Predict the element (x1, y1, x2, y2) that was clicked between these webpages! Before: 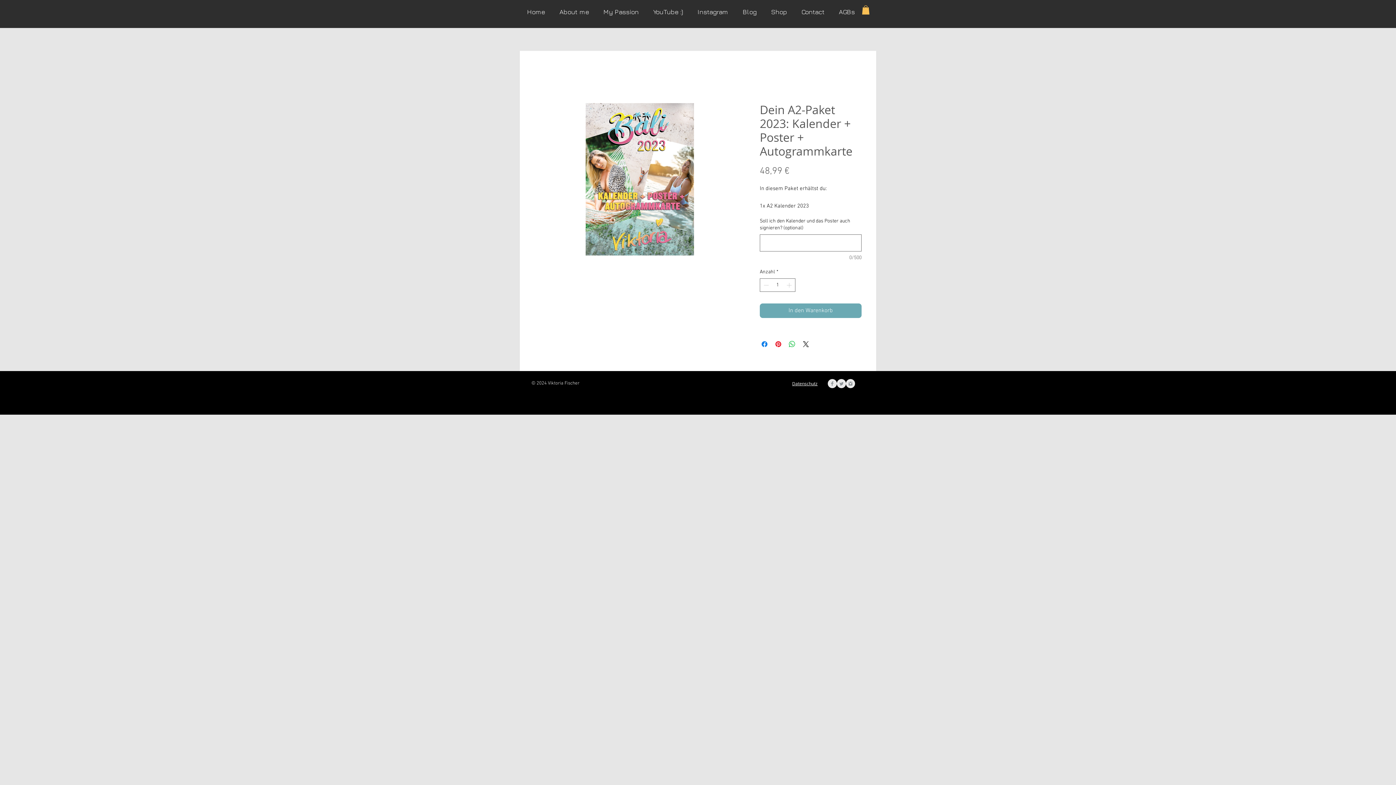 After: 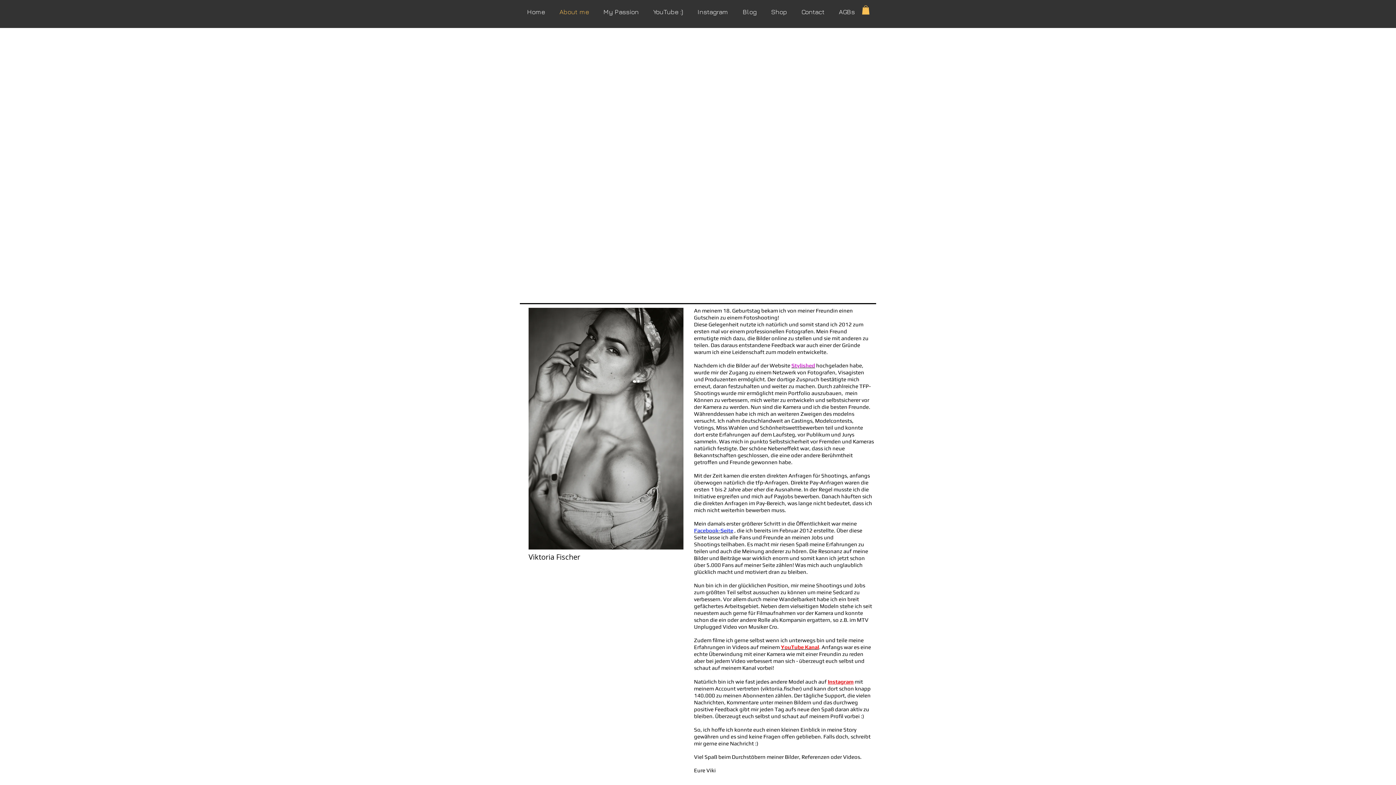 Action: bbox: (552, 7, 596, 16) label: About me